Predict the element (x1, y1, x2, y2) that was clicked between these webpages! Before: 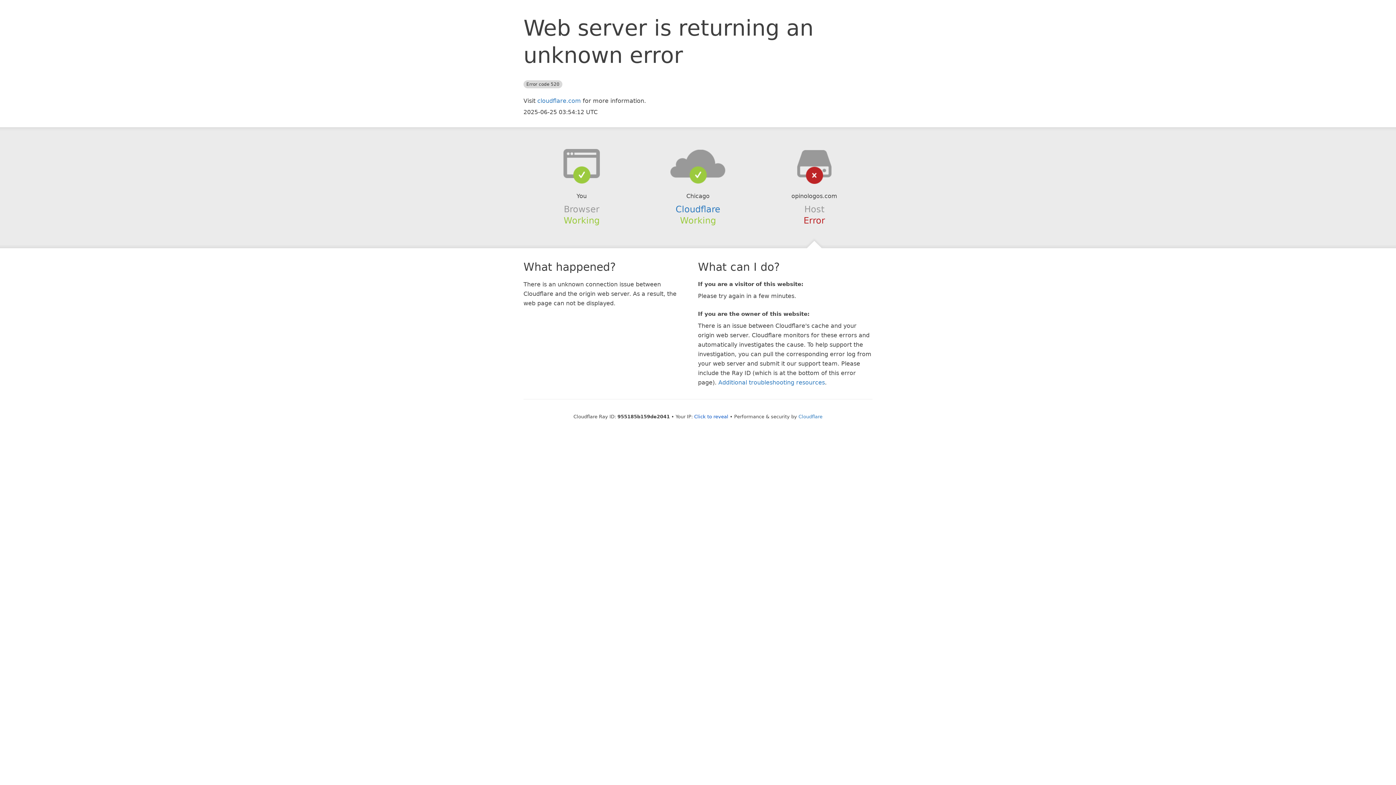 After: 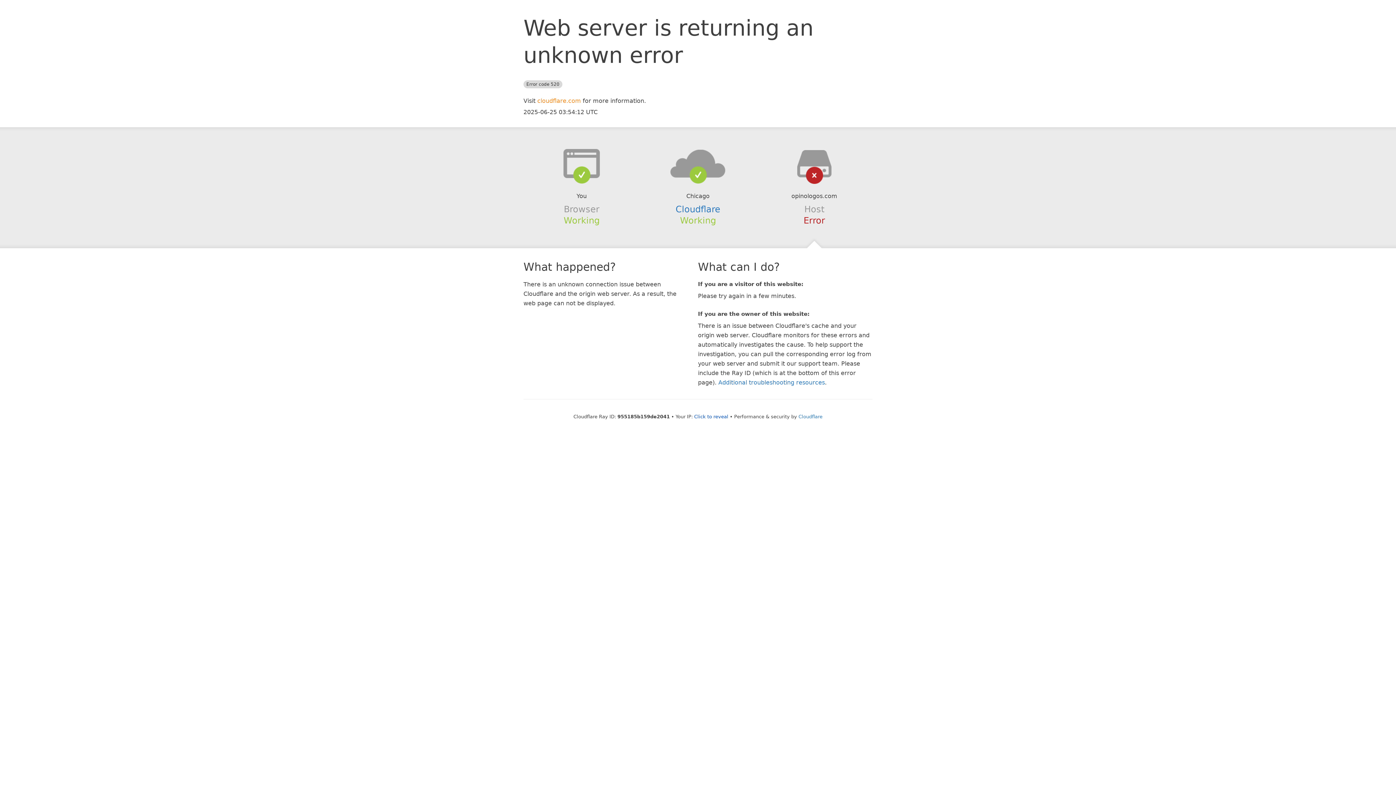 Action: label: cloudflare.com bbox: (537, 97, 581, 104)